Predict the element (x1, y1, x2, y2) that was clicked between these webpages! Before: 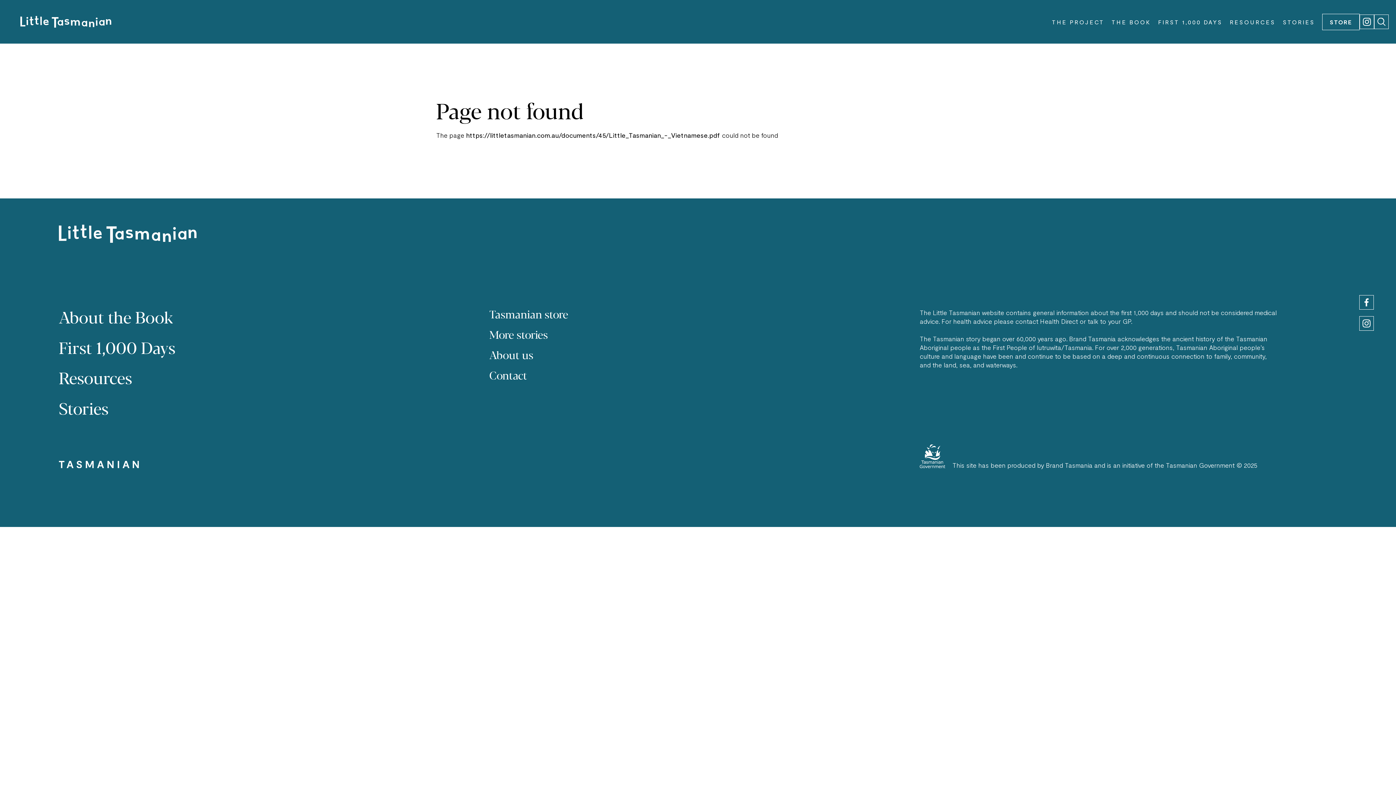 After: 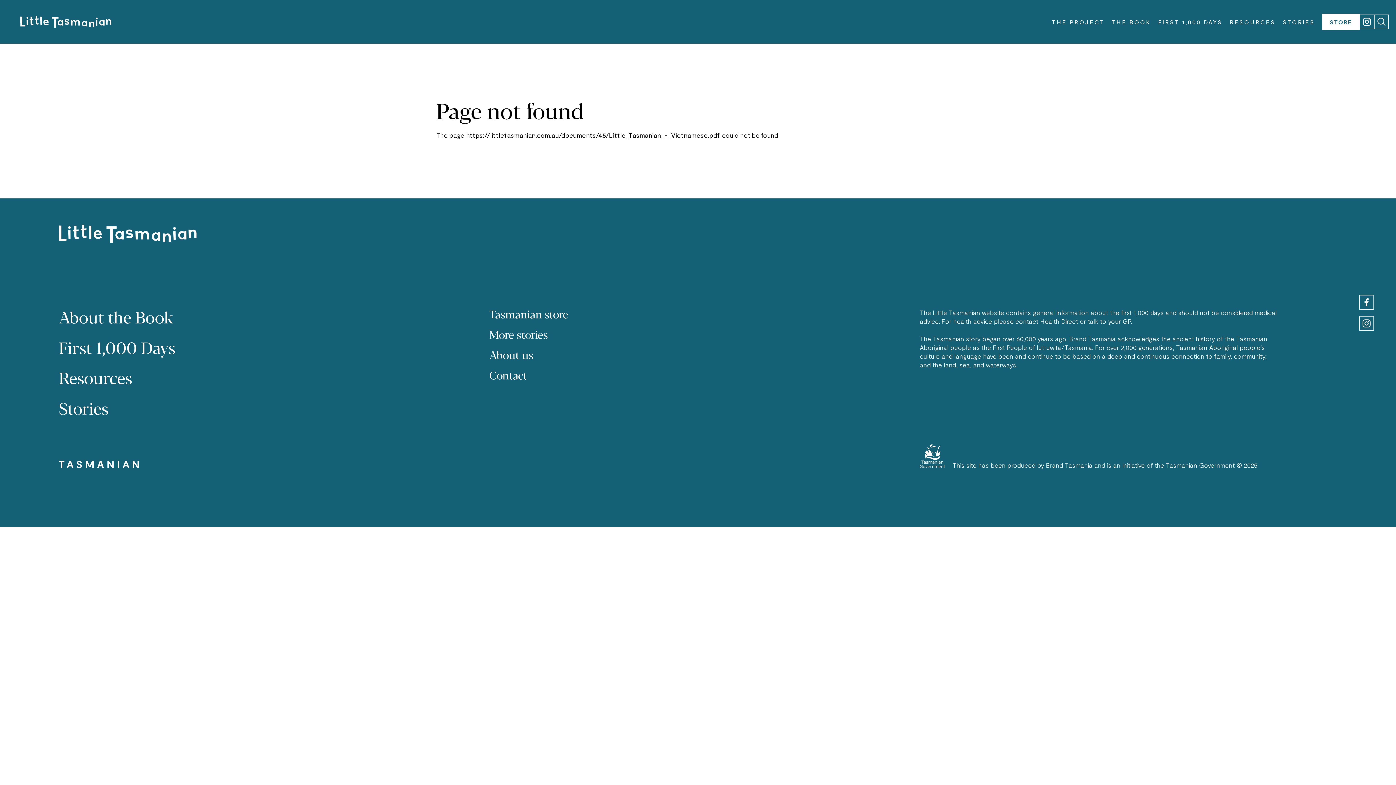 Action: label: STORE bbox: (1322, 13, 1360, 30)